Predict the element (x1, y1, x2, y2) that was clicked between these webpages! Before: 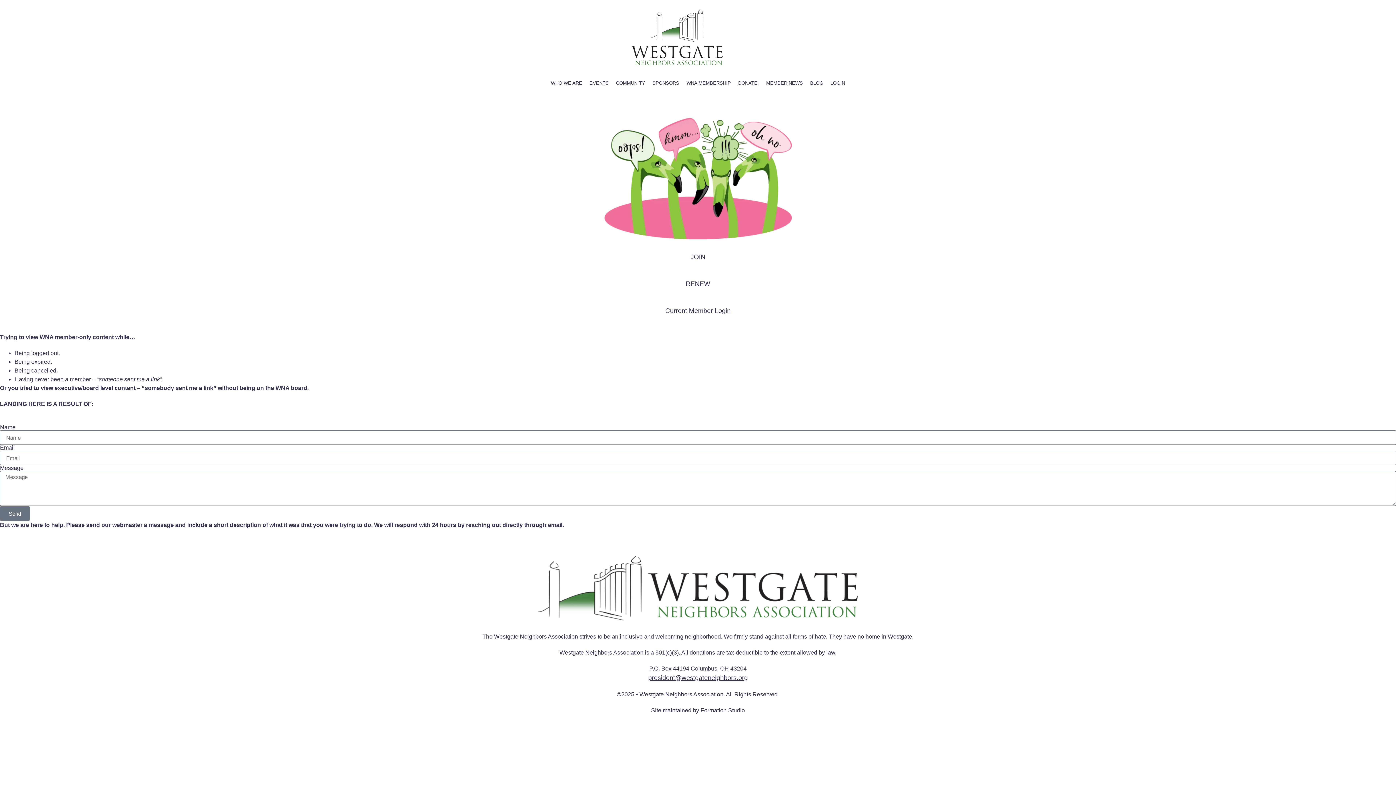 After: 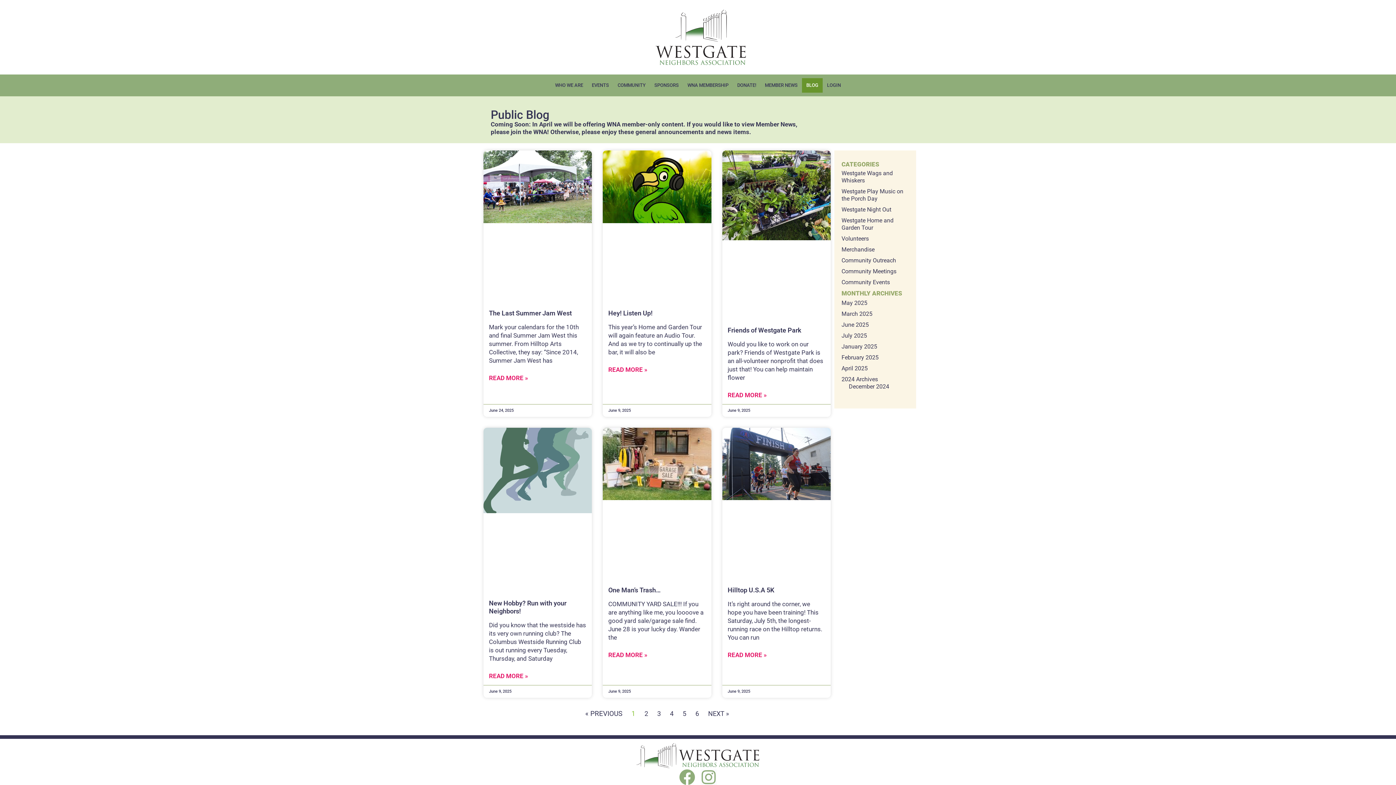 Action: bbox: (806, 74, 827, 92) label: BLOG